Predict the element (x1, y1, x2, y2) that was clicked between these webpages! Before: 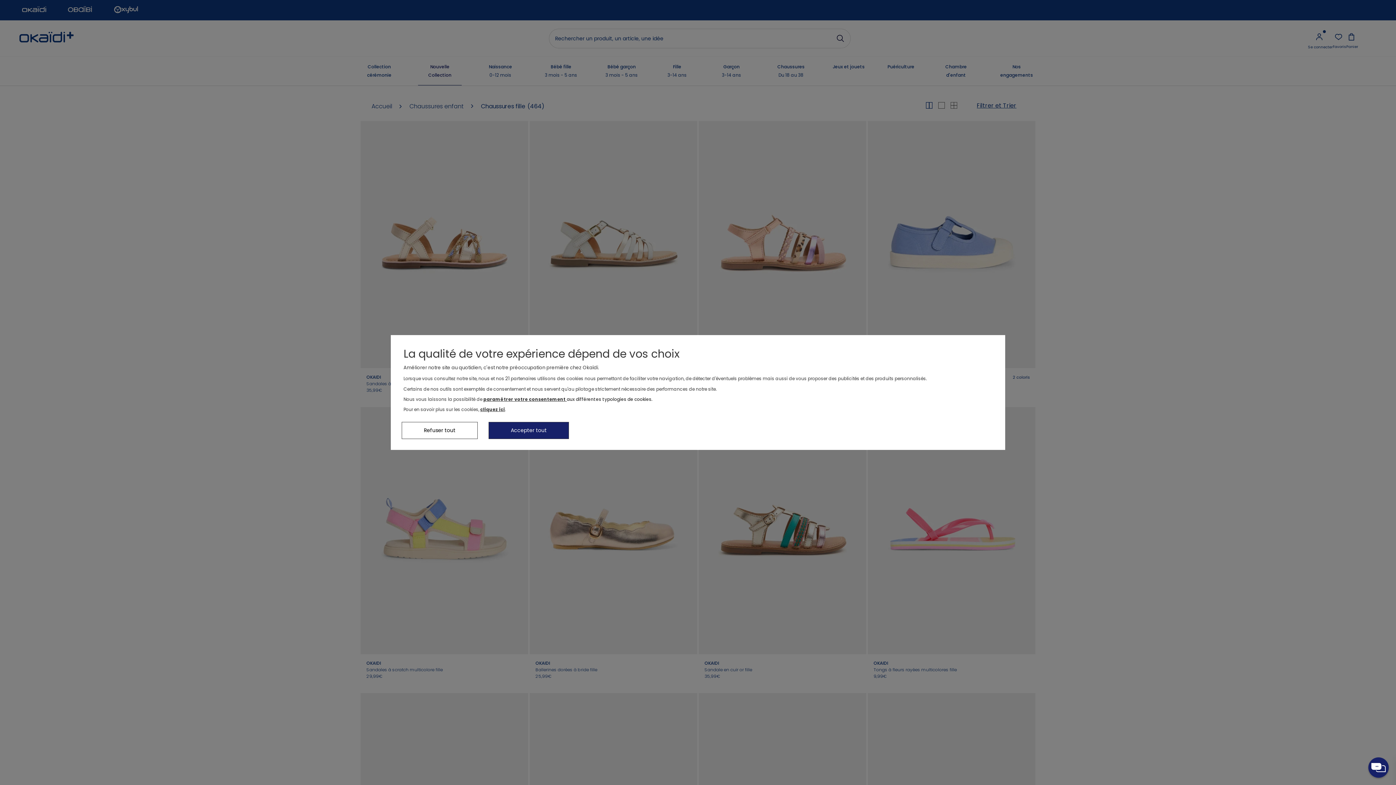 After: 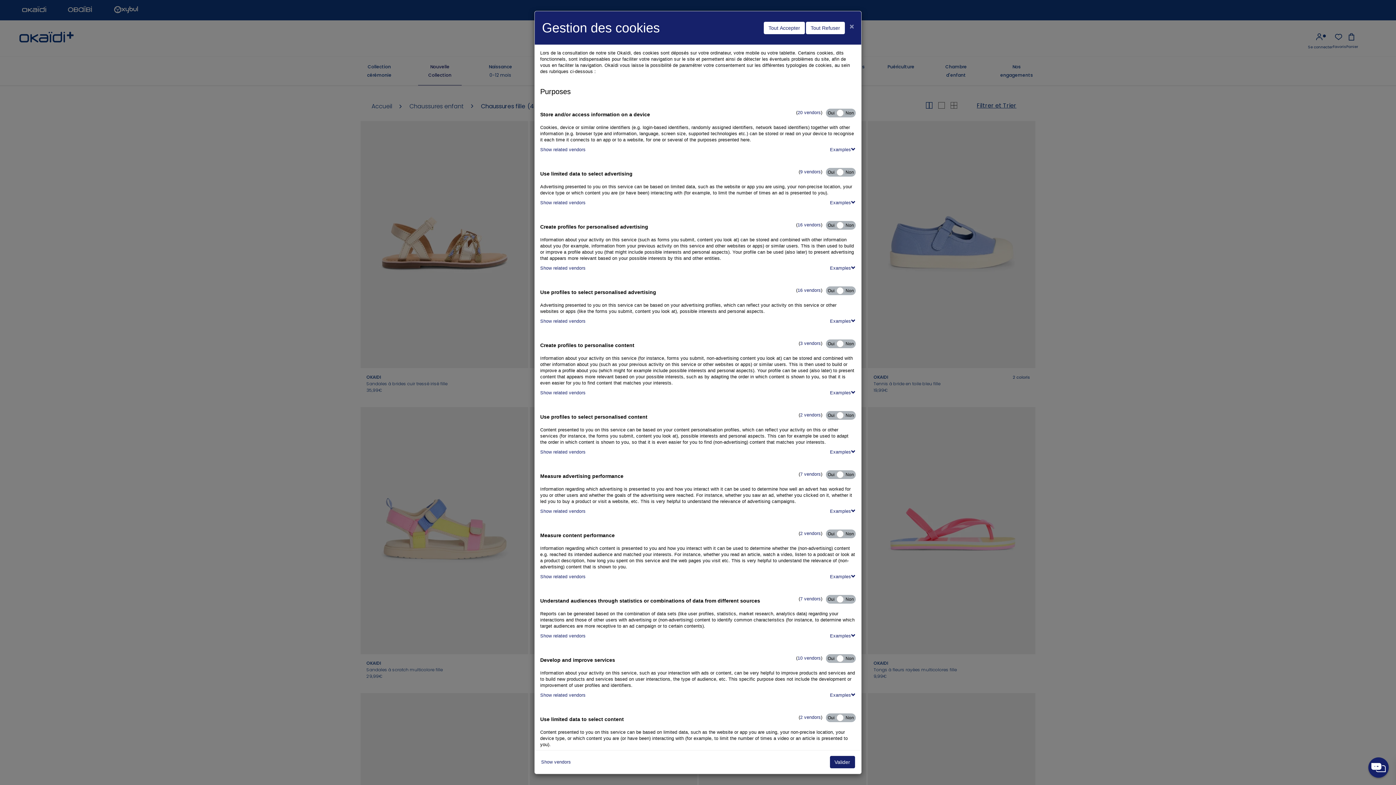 Action: bbox: (483, 396, 566, 402) label: paramétrer votre consentement 